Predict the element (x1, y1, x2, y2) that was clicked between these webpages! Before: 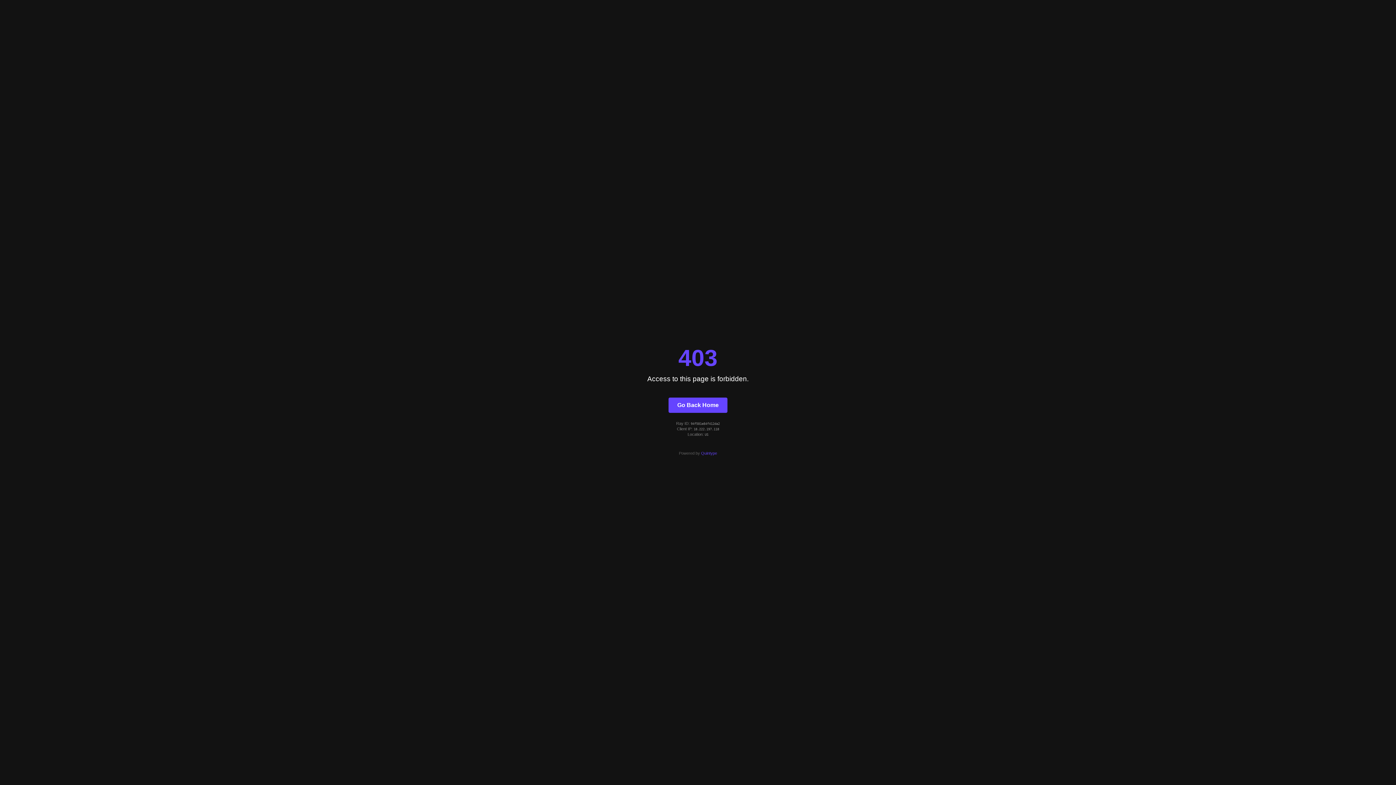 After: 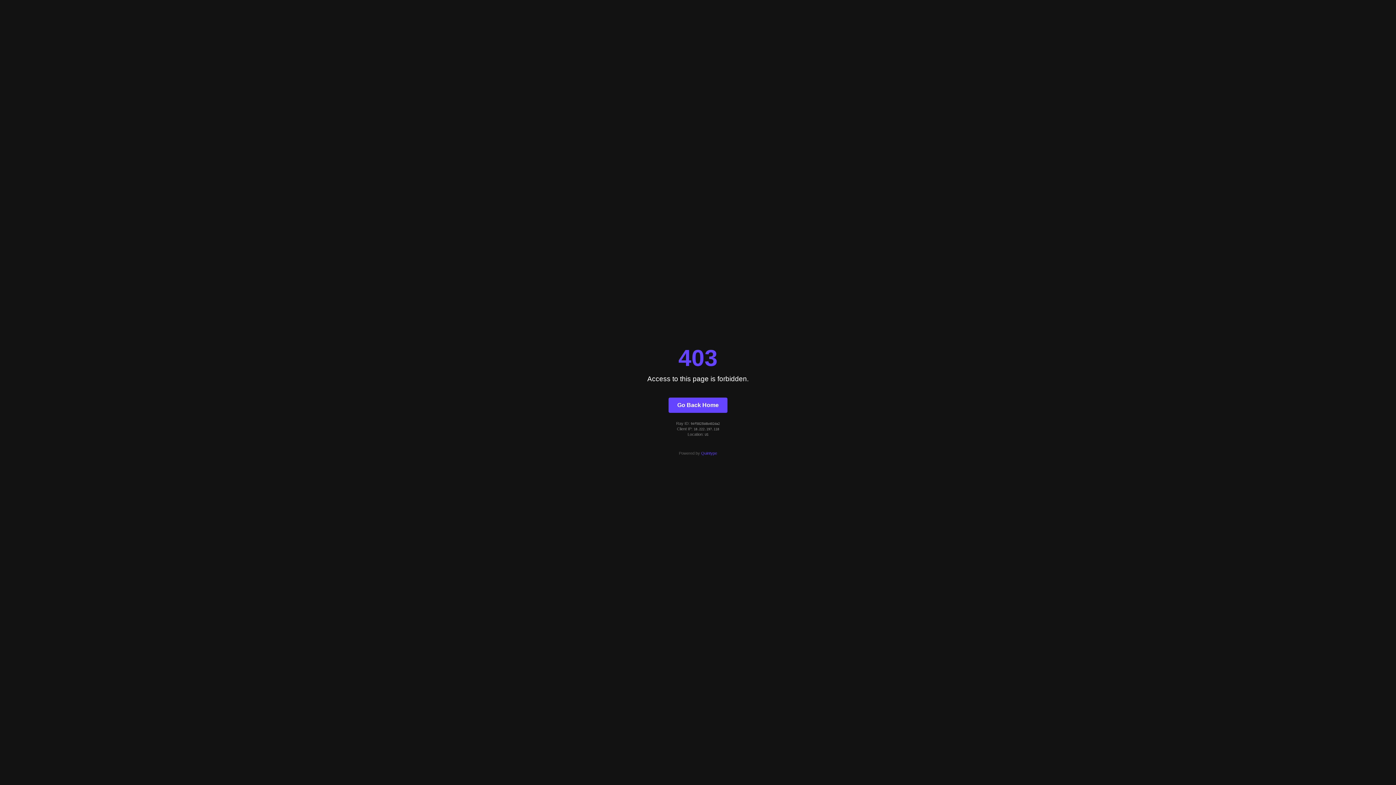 Action: label: Go Back Home bbox: (668, 397, 727, 412)